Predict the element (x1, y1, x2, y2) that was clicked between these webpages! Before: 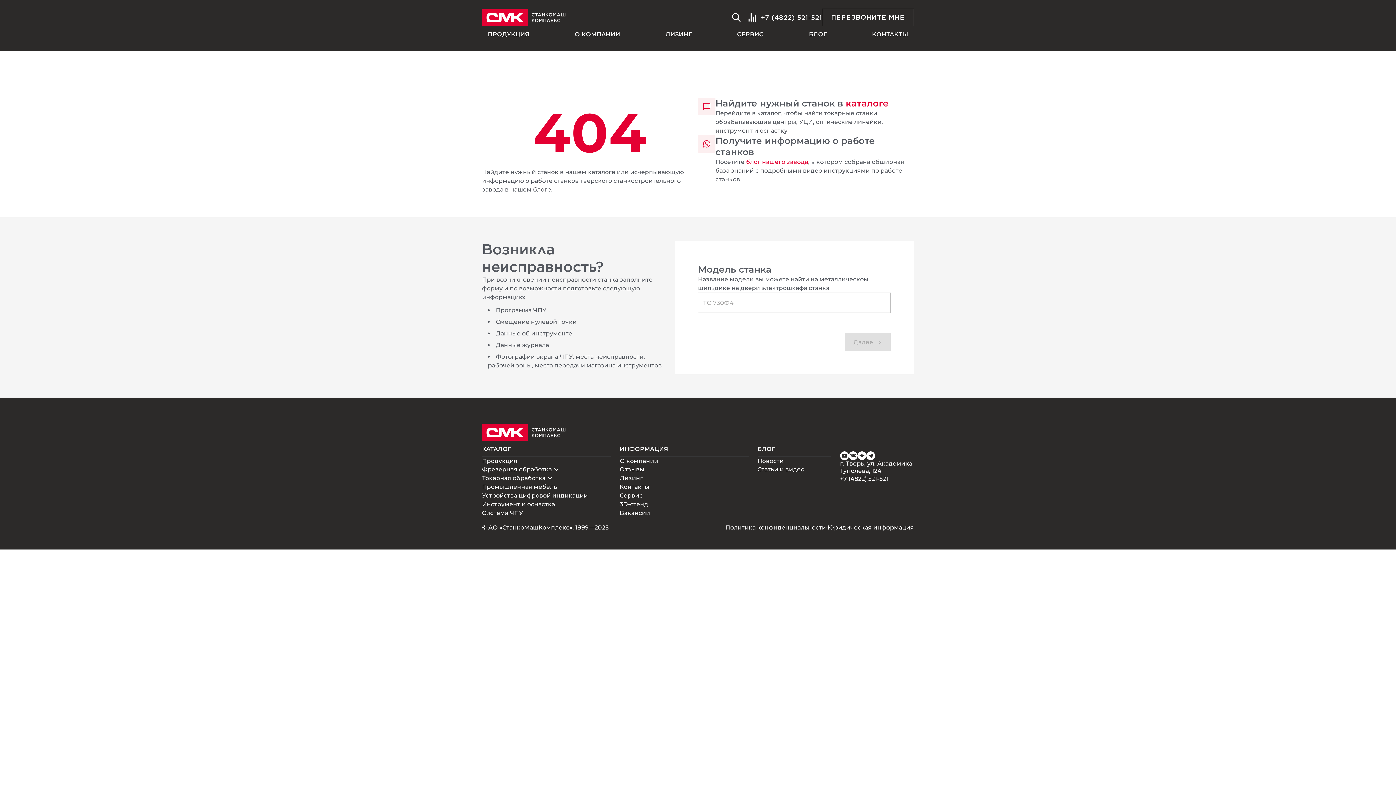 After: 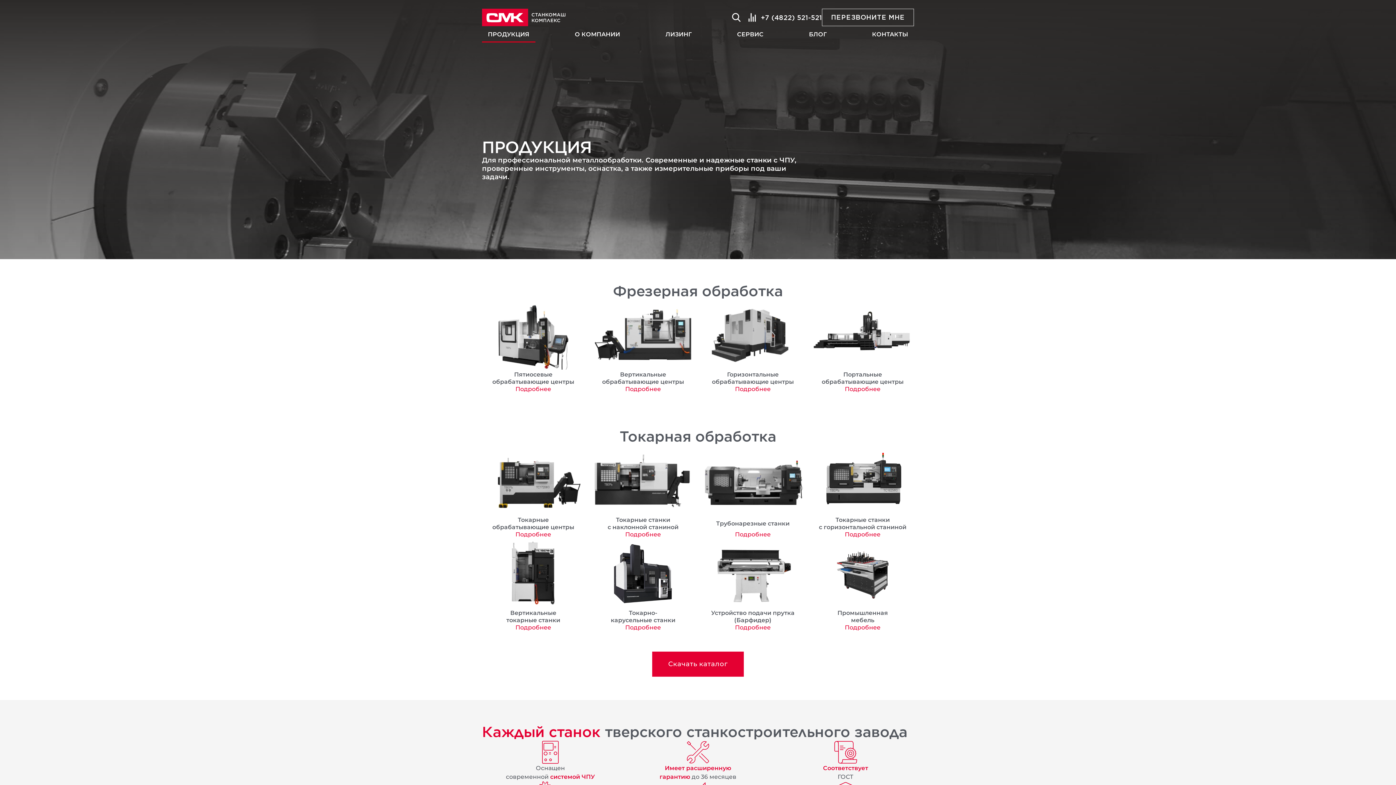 Action: bbox: (845, 97, 888, 108) label: каталоге